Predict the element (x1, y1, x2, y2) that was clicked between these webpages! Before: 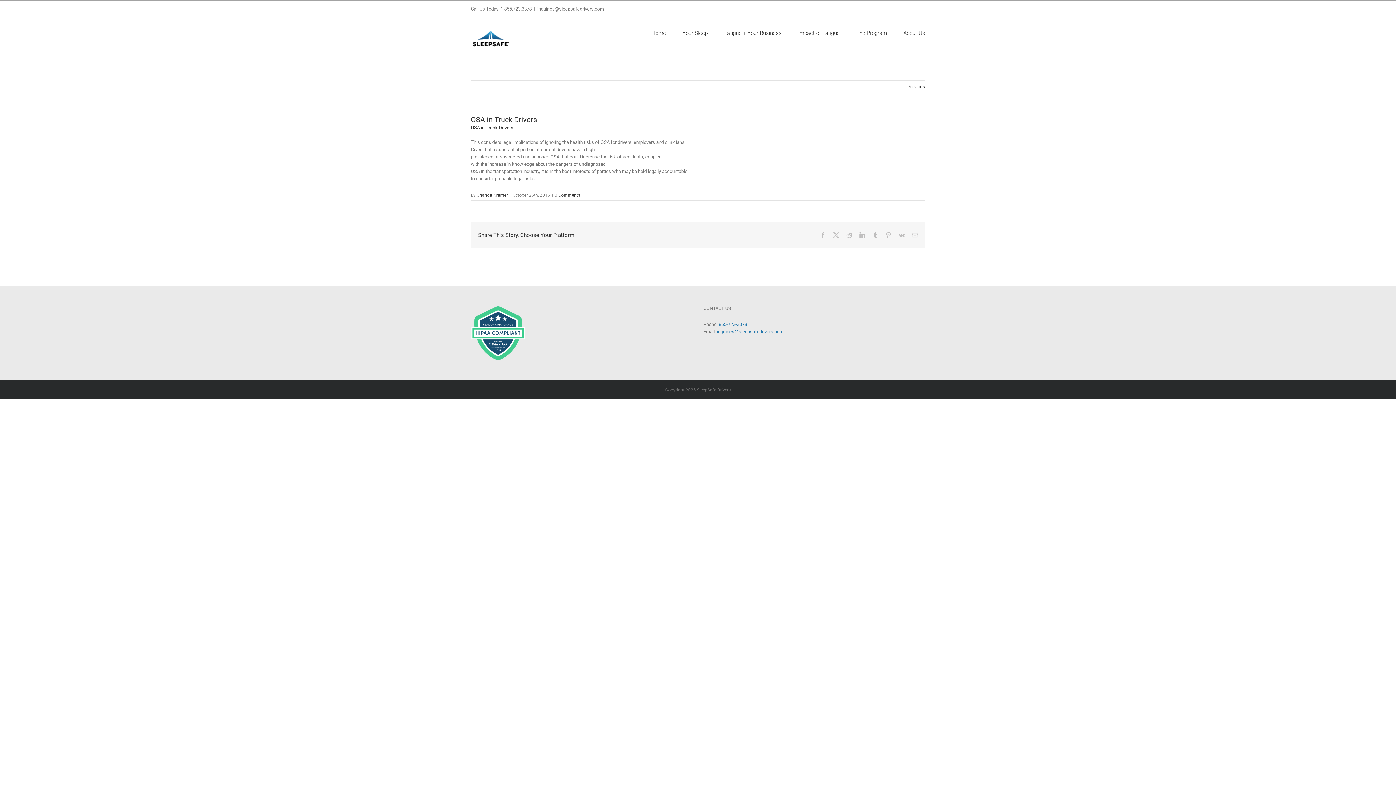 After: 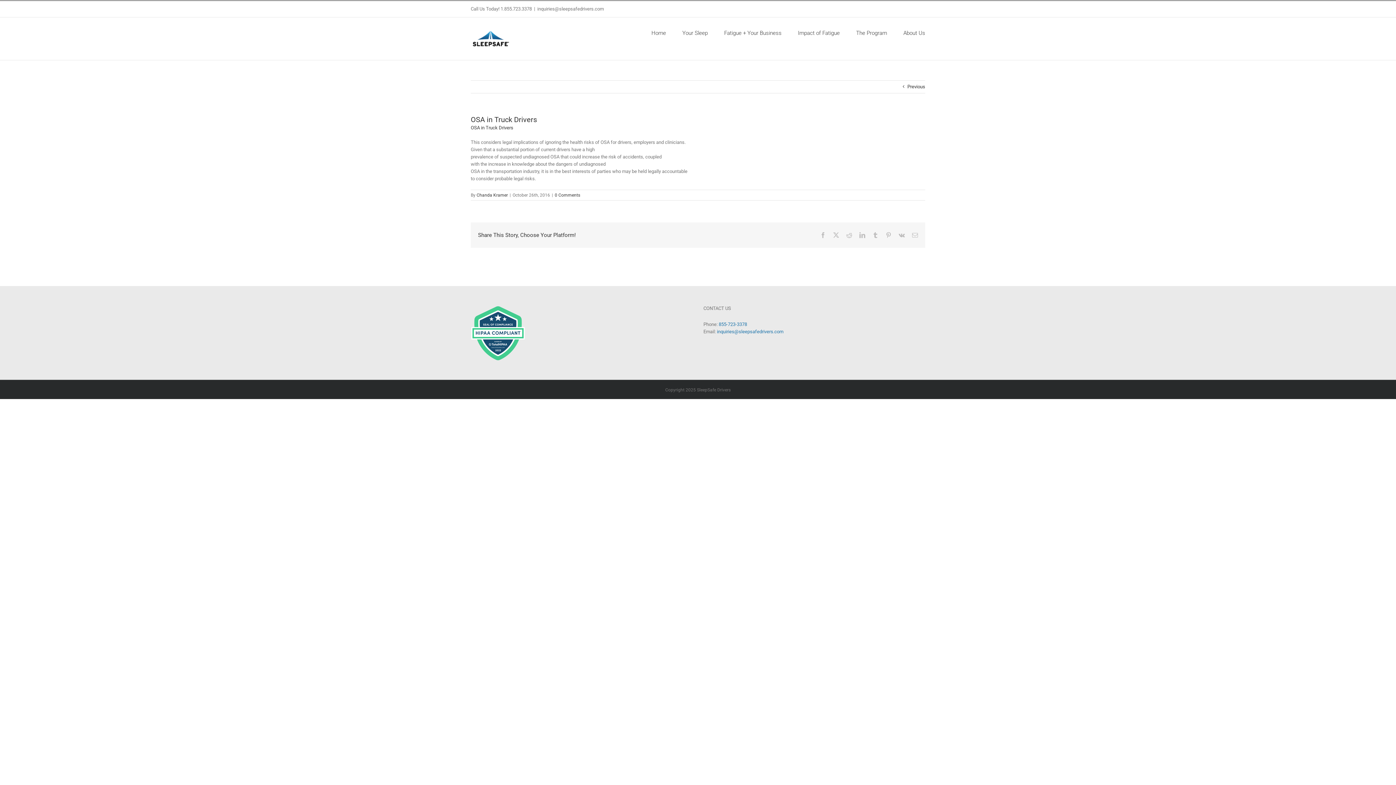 Action: bbox: (537, 6, 604, 11) label: inquiries@sleepsafedrivers.com